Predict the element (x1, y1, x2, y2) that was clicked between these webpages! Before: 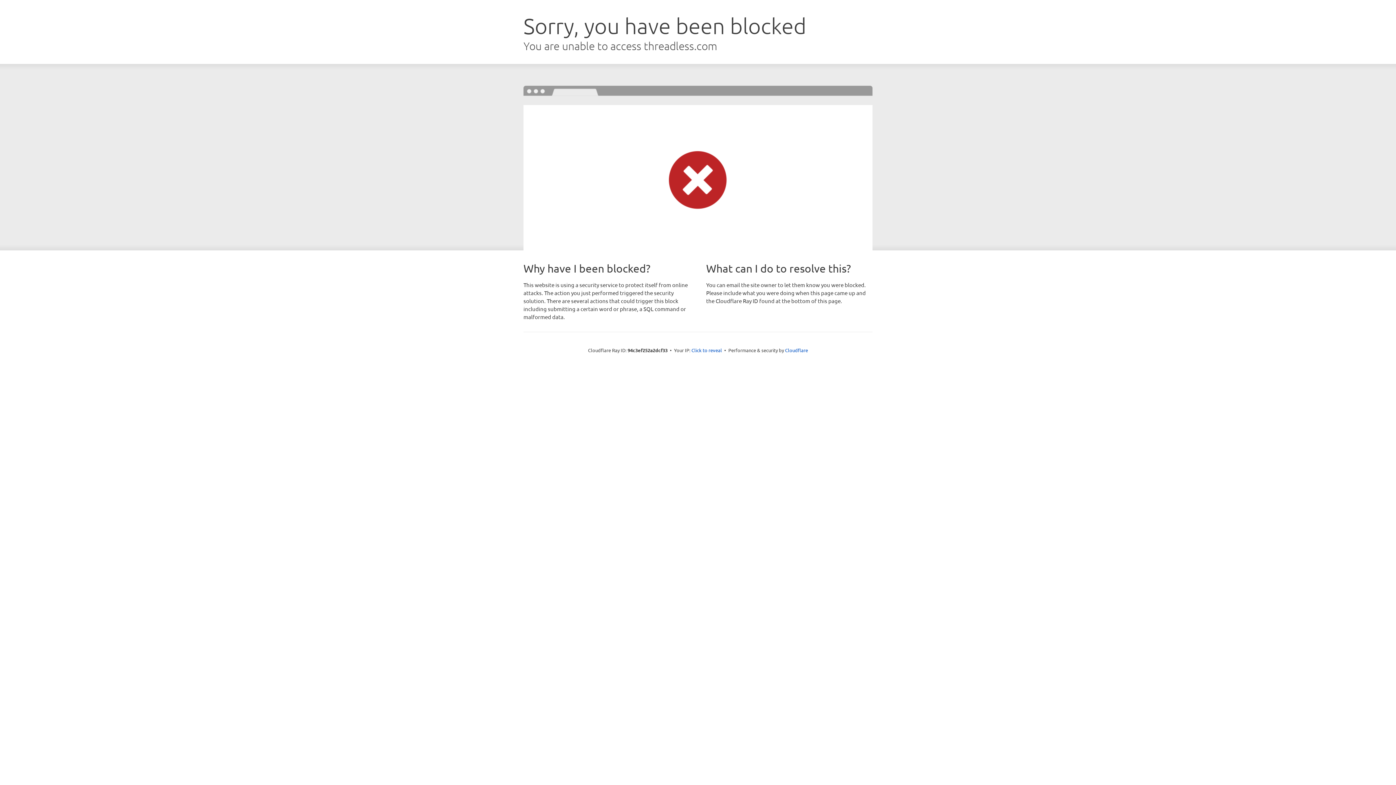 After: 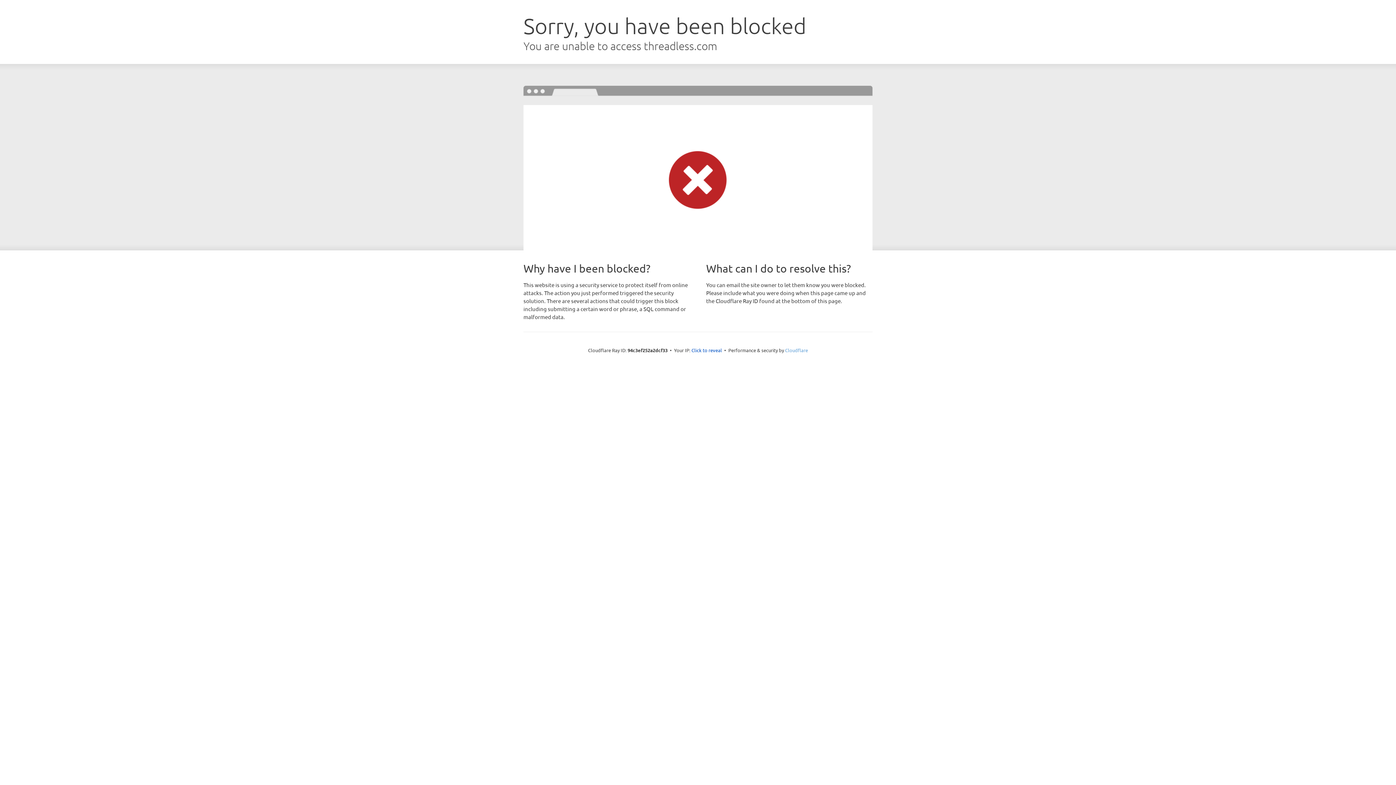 Action: label: Cloudflare bbox: (785, 347, 808, 353)